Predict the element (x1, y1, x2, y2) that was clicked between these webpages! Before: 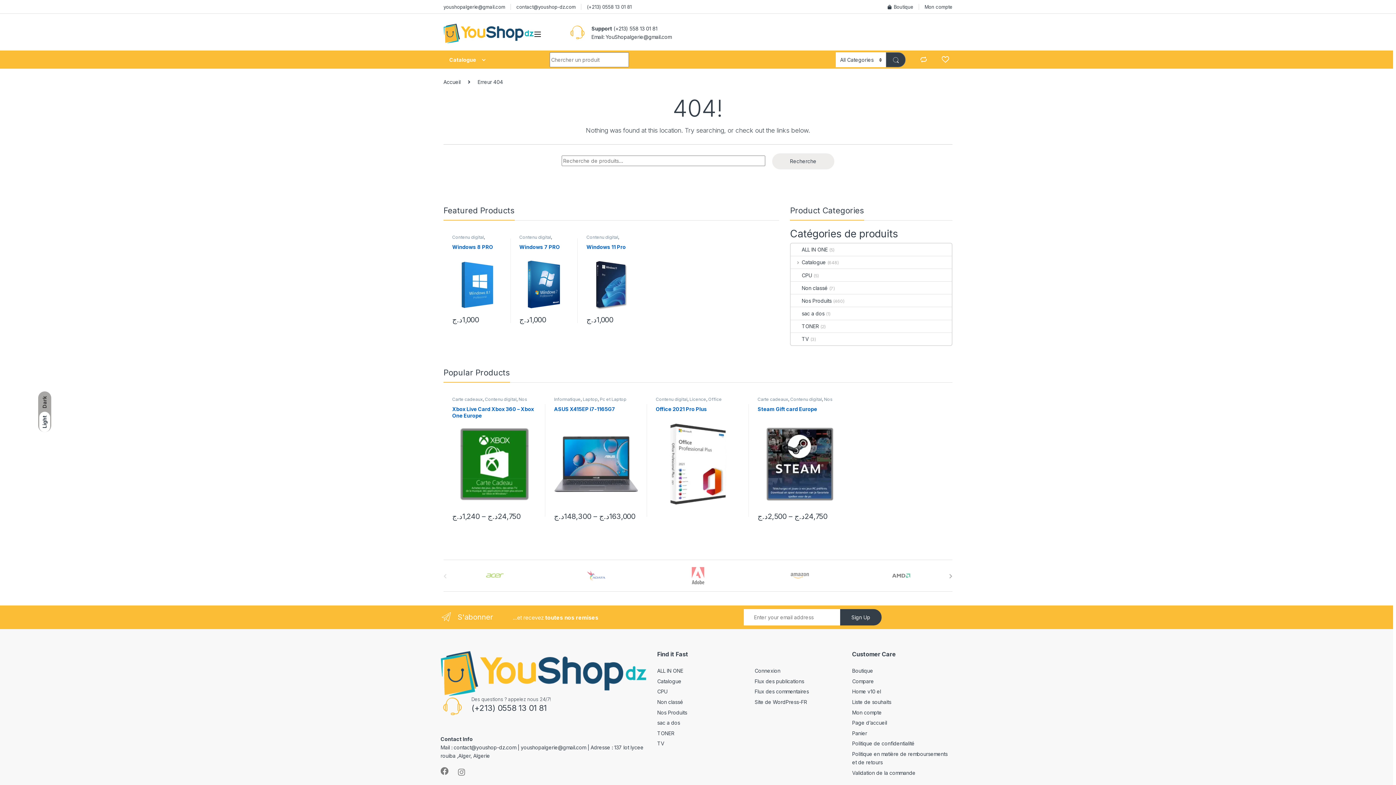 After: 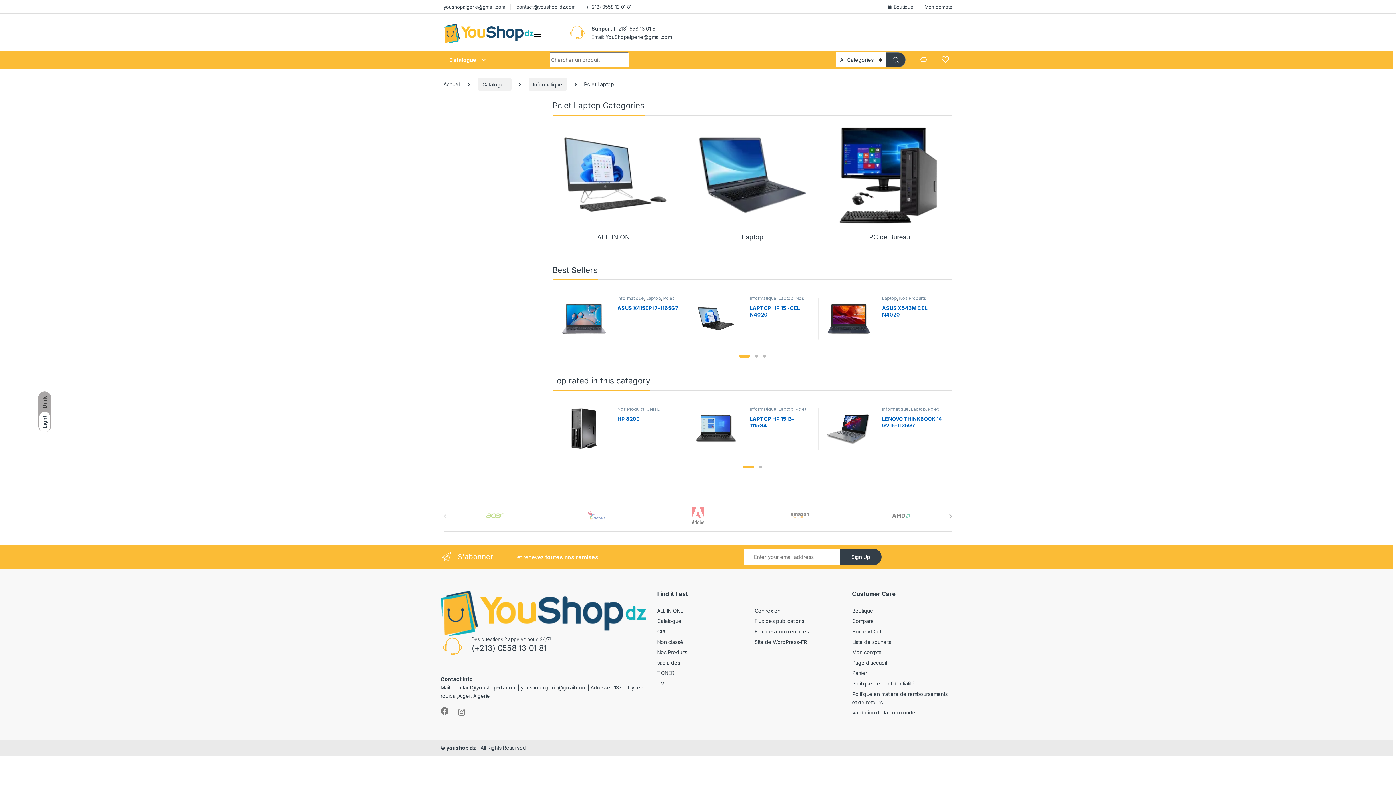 Action: bbox: (599, 396, 626, 402) label: Pc et Laptop